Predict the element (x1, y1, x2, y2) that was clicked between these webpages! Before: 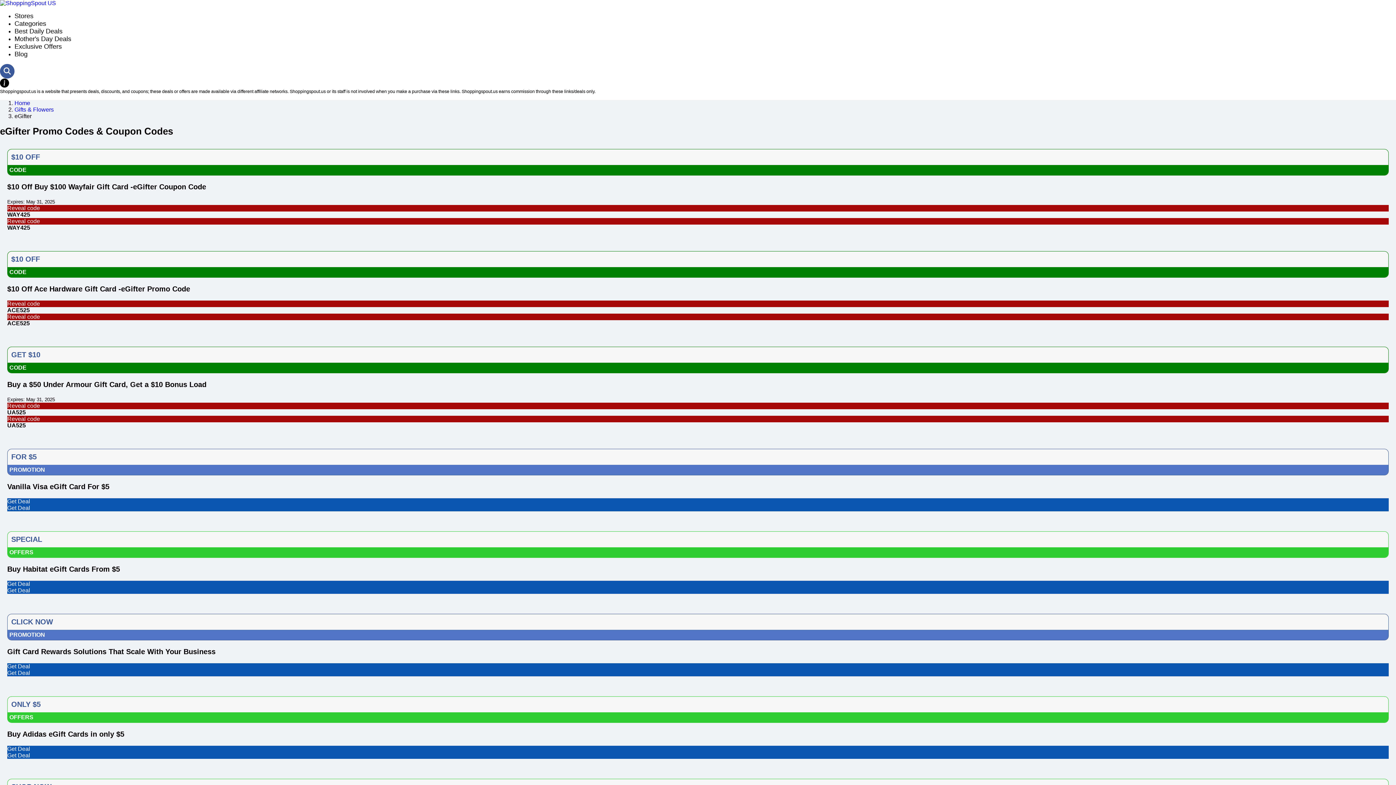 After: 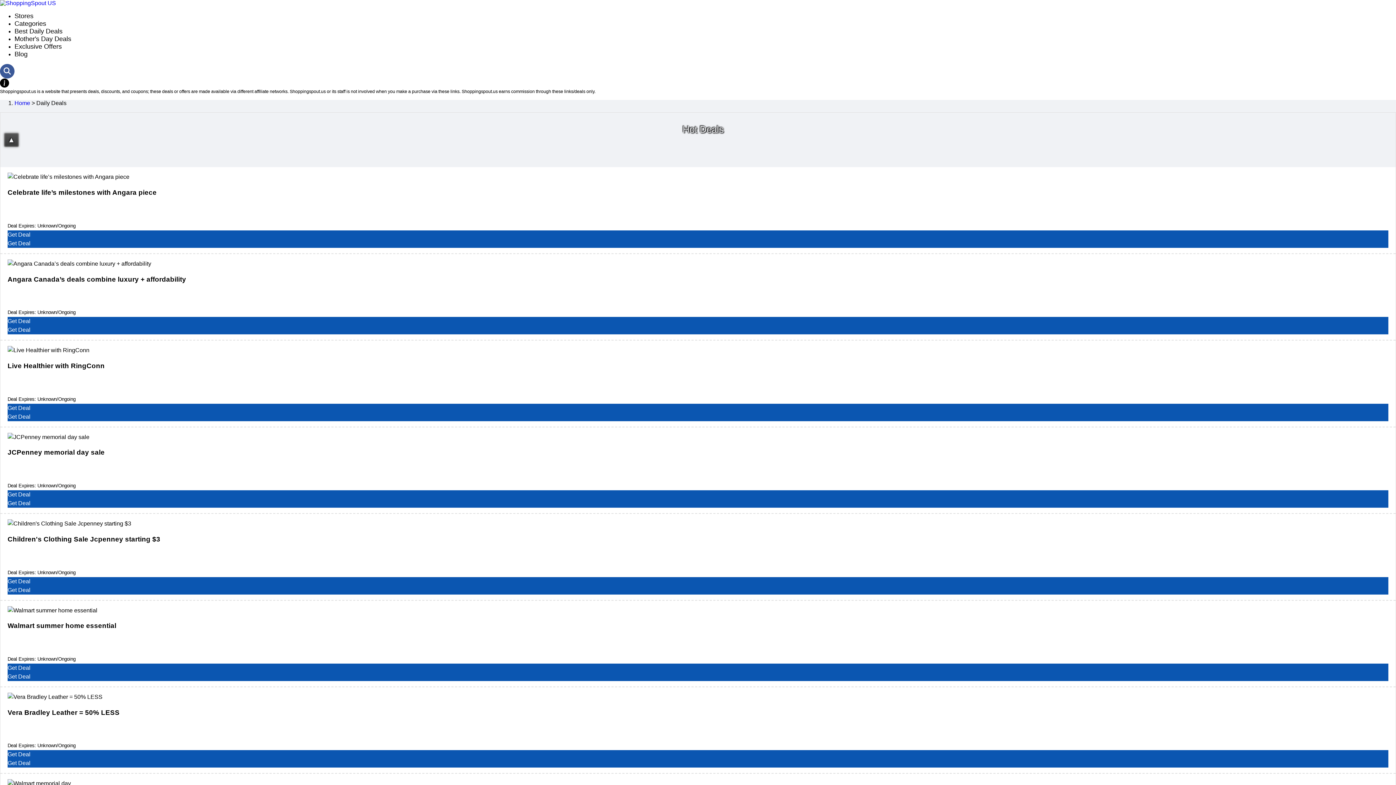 Action: label: Best Daily Deals bbox: (14, 27, 62, 34)